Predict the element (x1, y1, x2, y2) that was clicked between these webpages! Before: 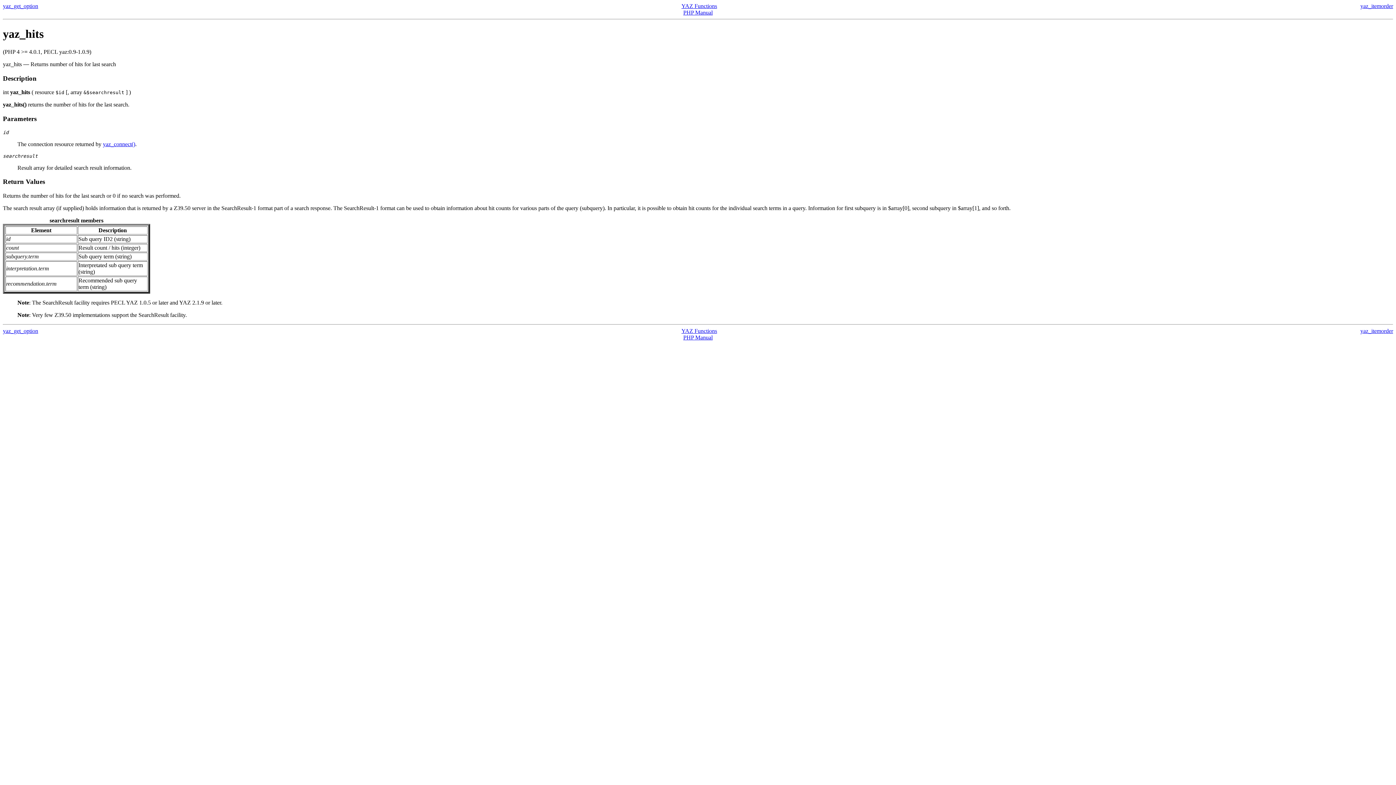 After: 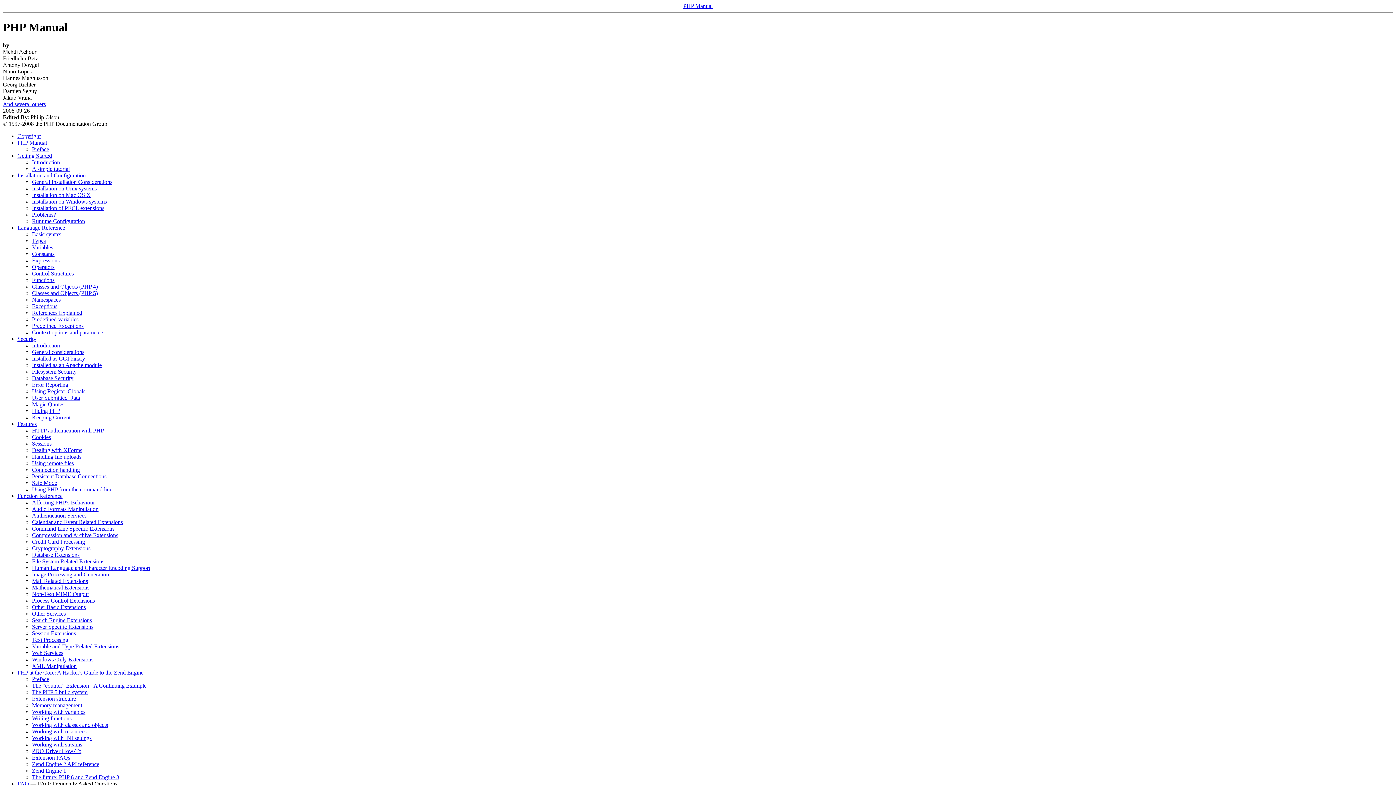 Action: label: PHP Manual bbox: (683, 334, 712, 340)